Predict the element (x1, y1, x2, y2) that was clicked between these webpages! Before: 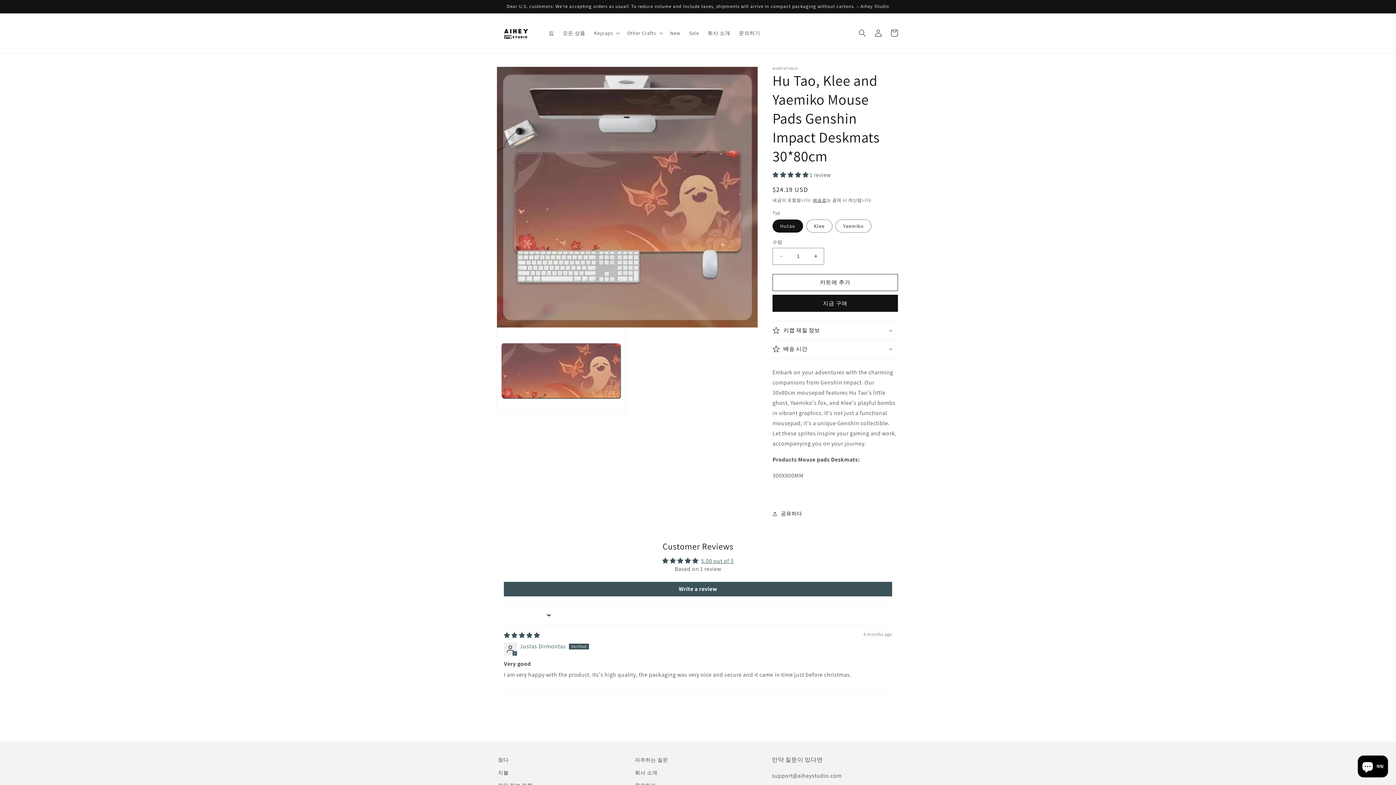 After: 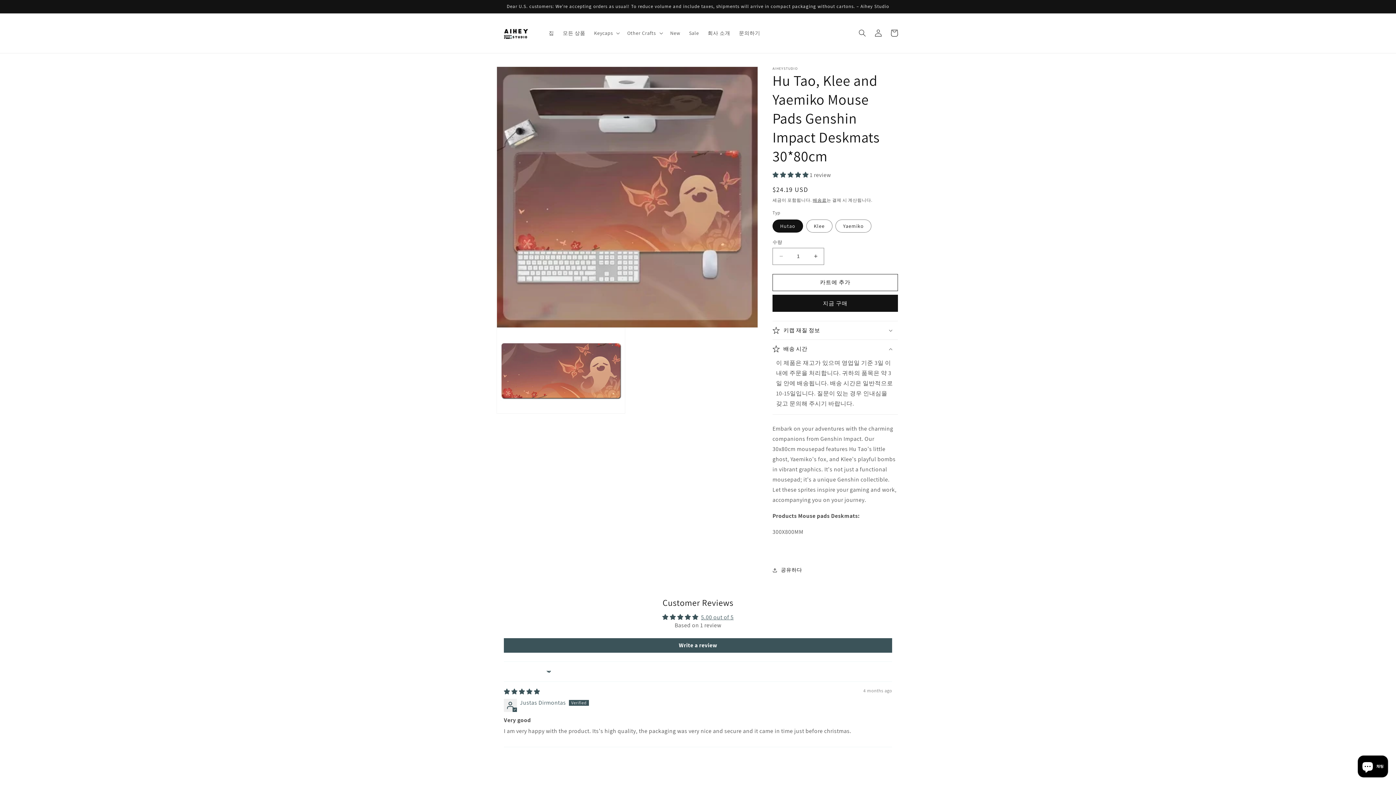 Action: label: 배송 시간 bbox: (772, 339, 898, 358)